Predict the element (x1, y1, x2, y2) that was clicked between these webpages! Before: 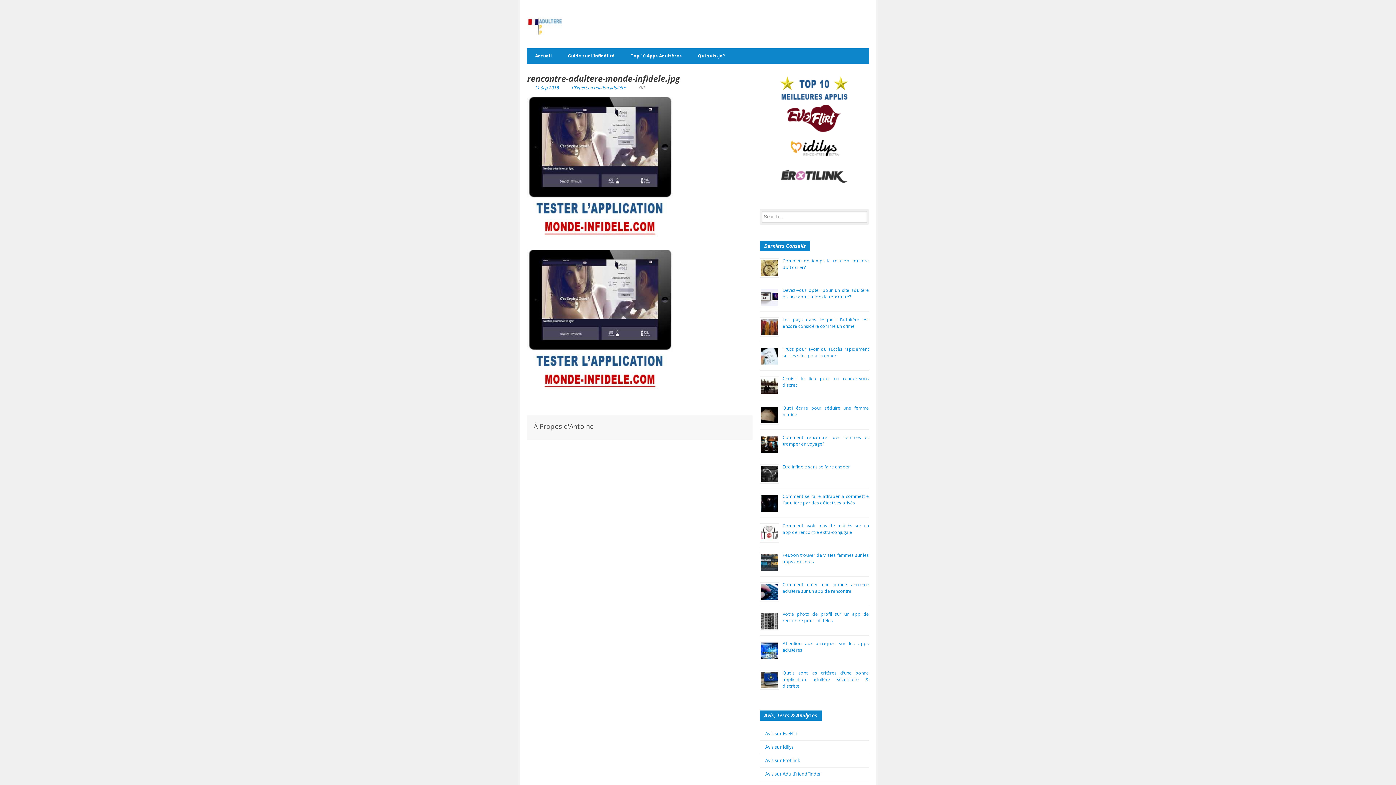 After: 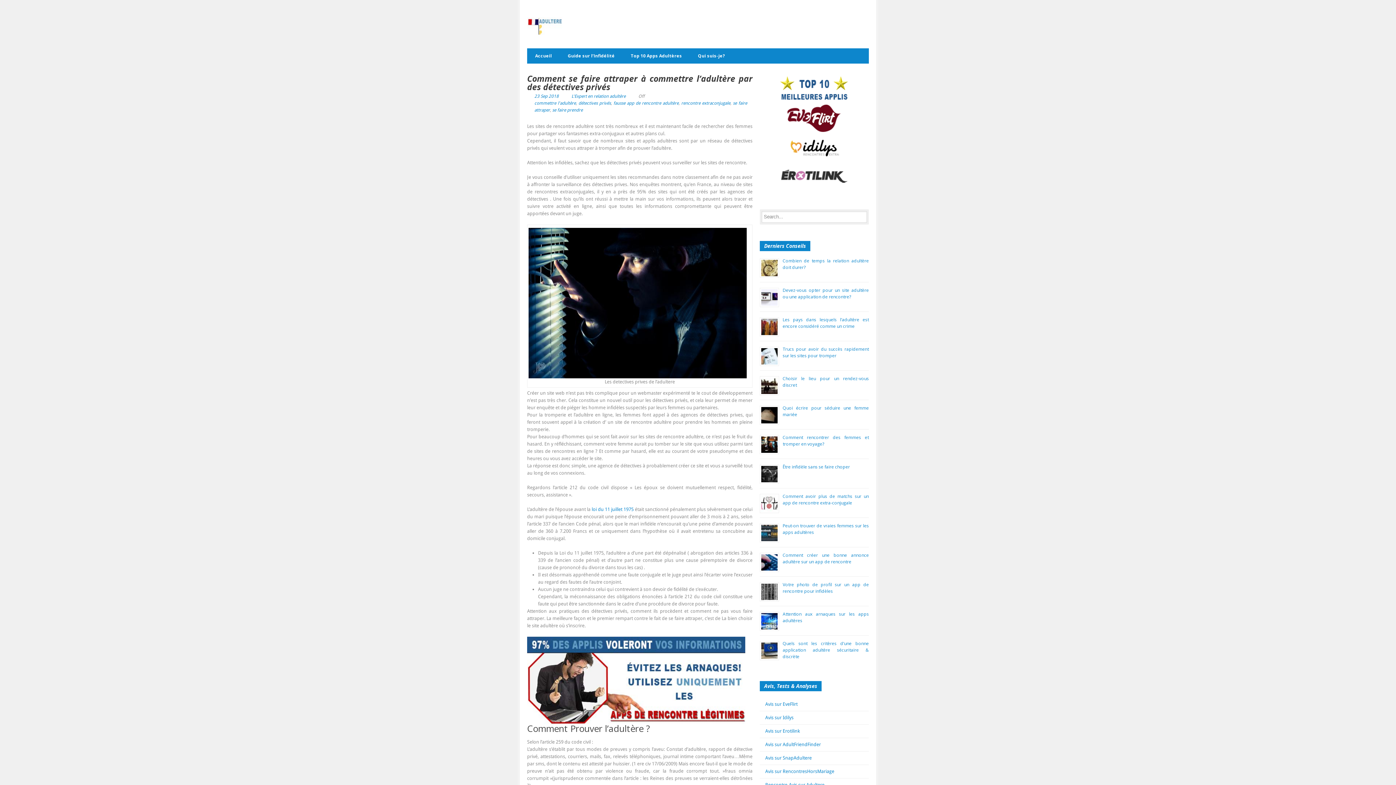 Action: bbox: (782, 493, 869, 506) label: Comment se faire attraper à commettre l’adultère par des détectives privés